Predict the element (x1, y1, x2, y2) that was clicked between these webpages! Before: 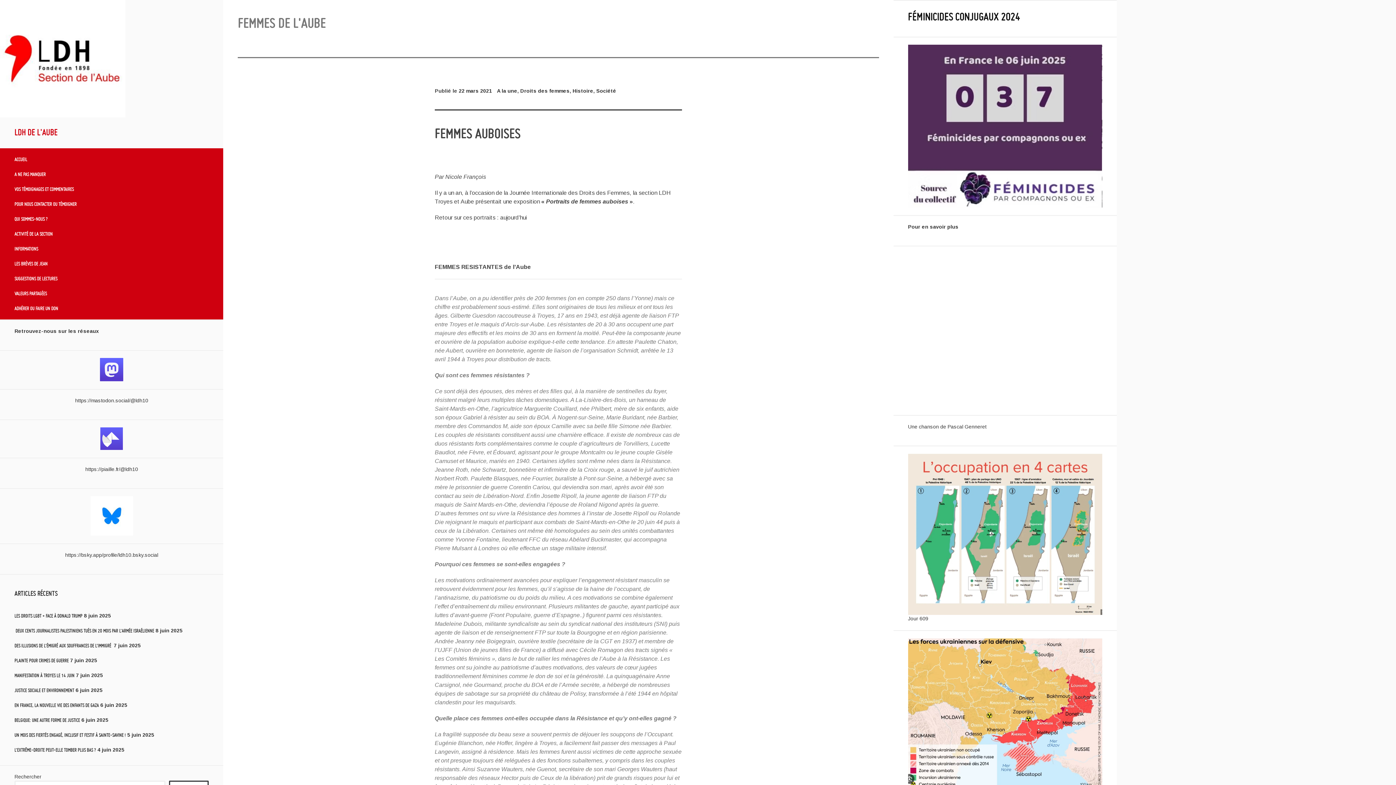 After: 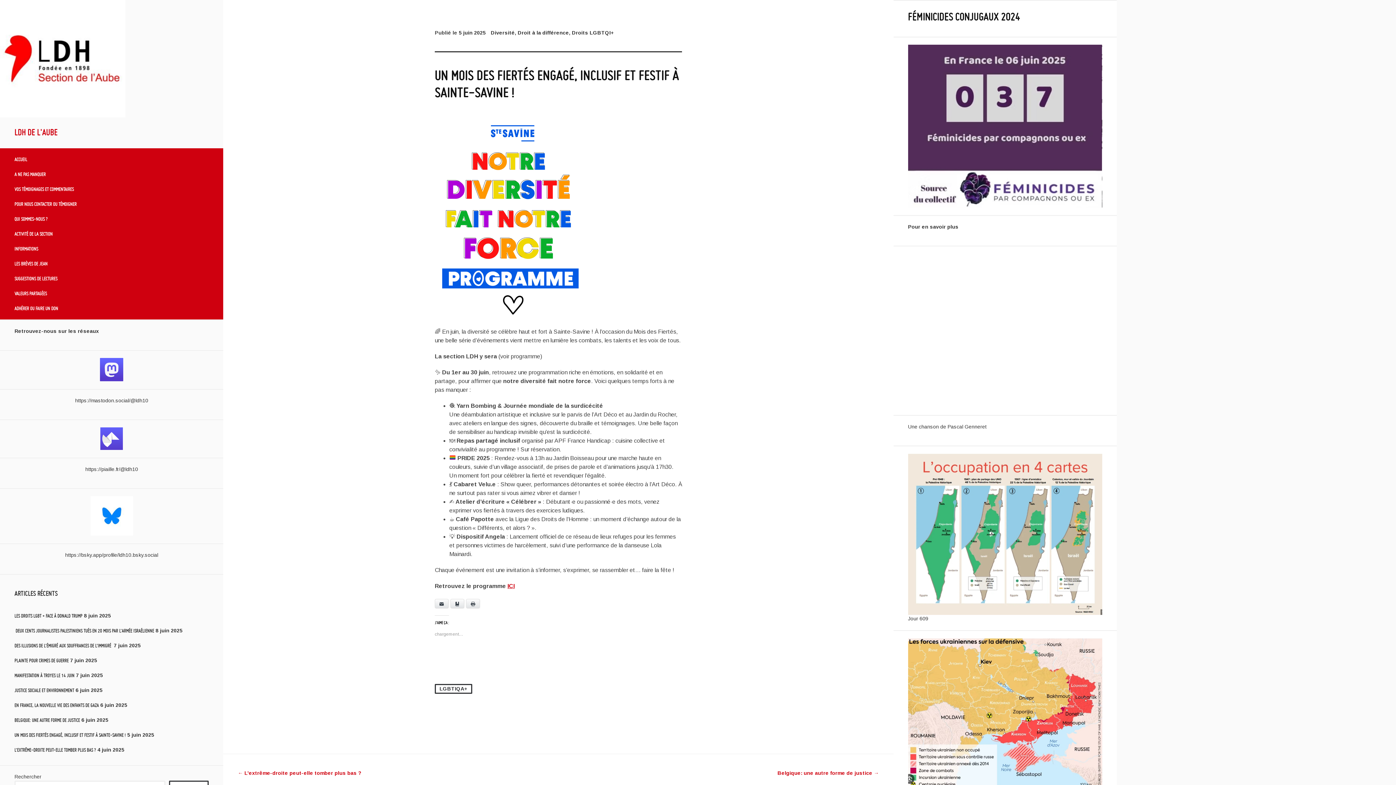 Action: bbox: (14, 732, 125, 738) label: UN MOIS DES FIERTÉS ENGAGÉ, INCLUSIF ET FESTIF À SAINTE-SAVINE !